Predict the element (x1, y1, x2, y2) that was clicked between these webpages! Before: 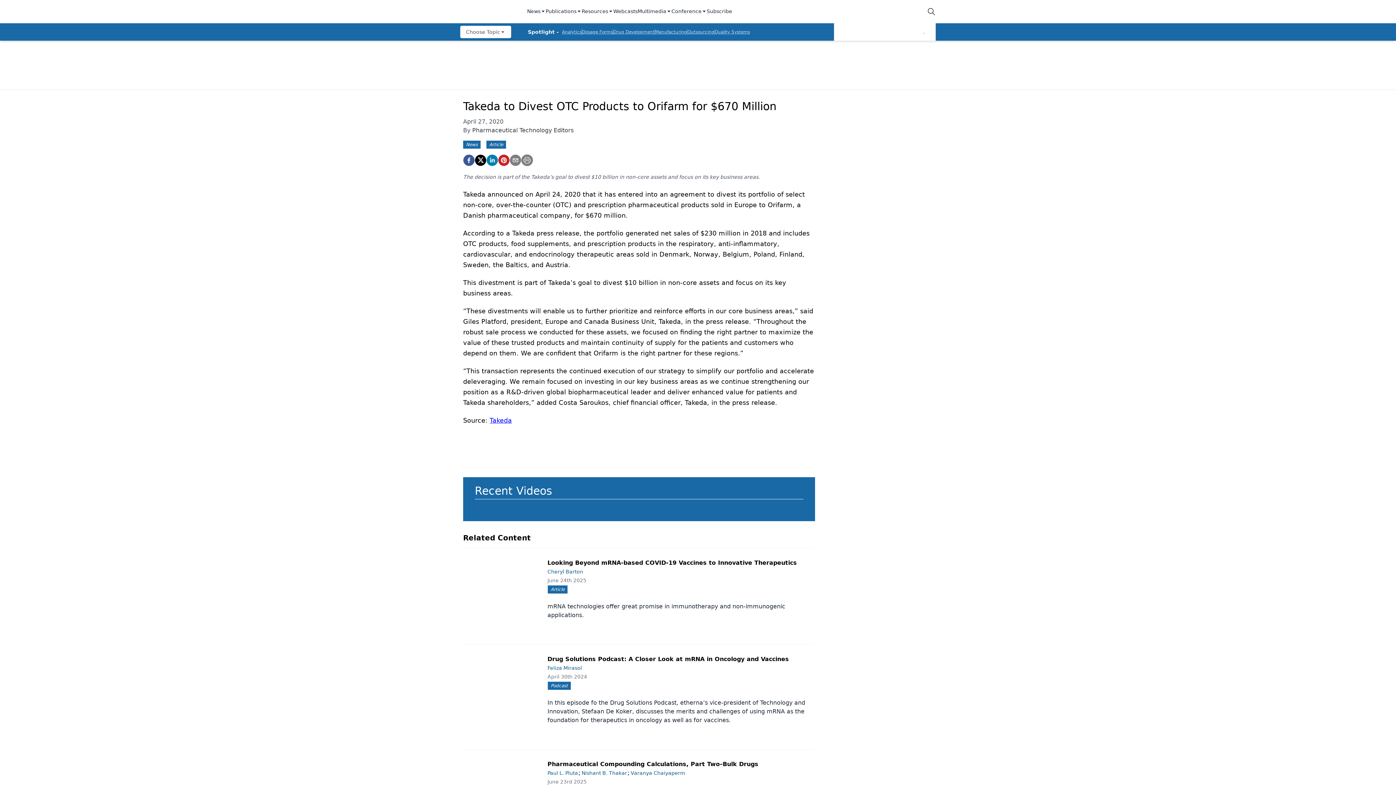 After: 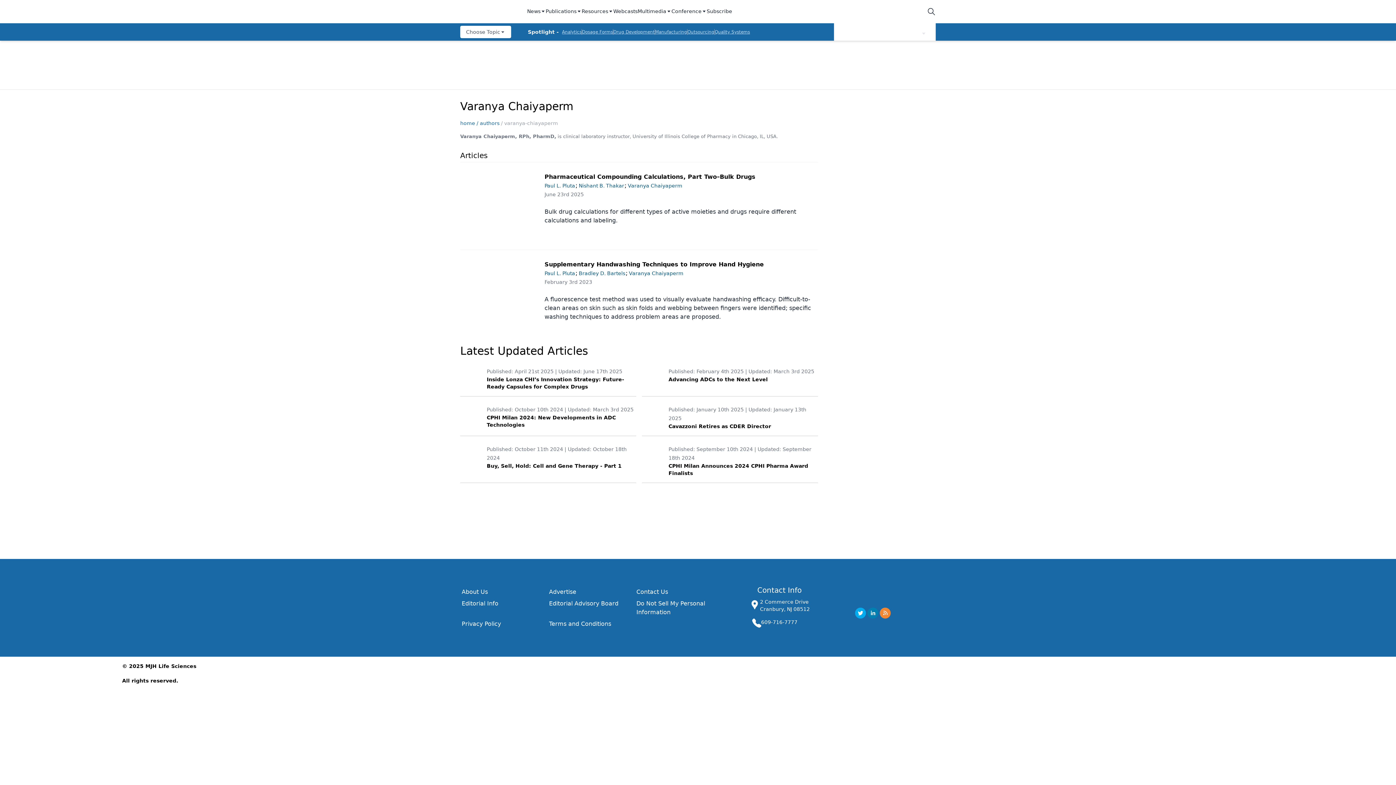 Action: label: Varanya Chaiyaperm bbox: (630, 770, 685, 776)